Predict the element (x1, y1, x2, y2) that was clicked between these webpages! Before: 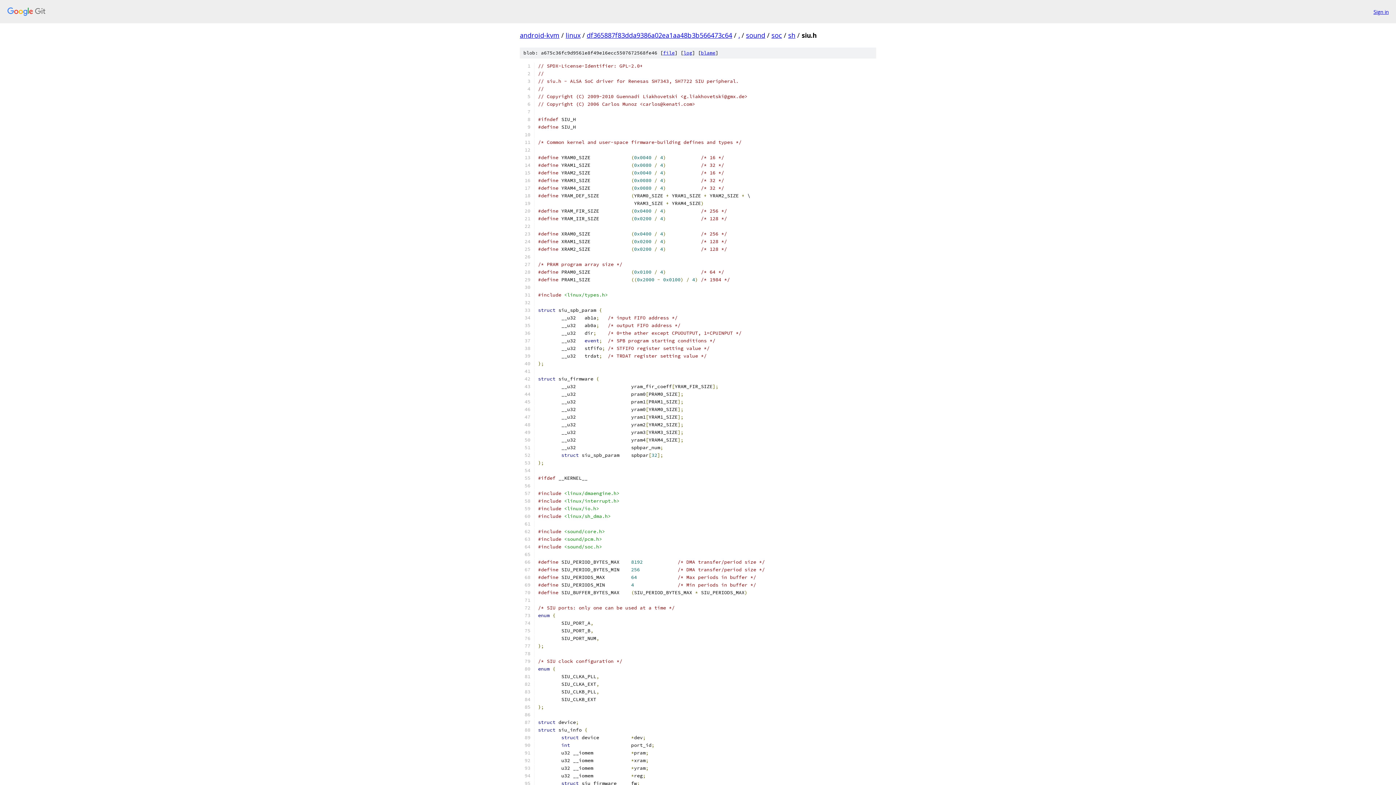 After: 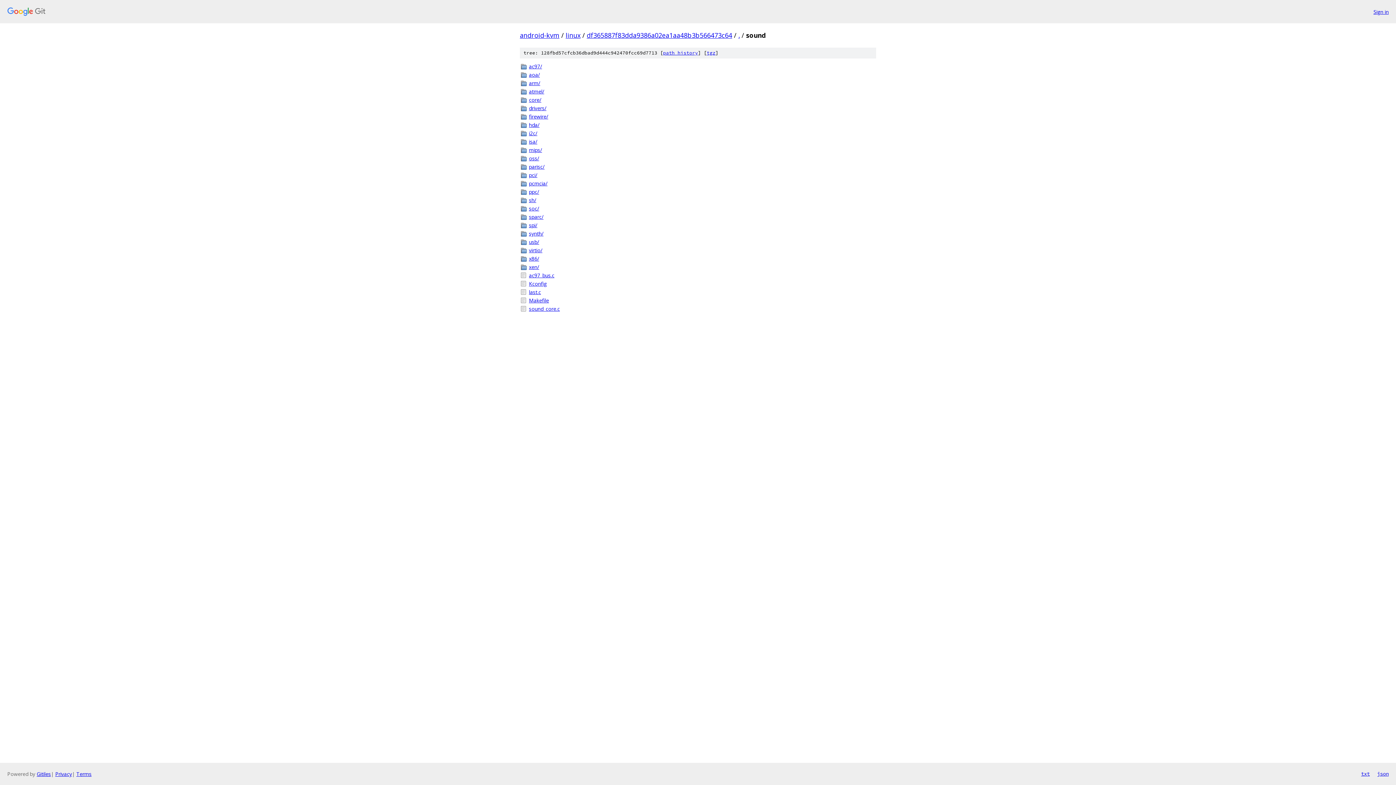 Action: bbox: (746, 30, 765, 39) label: sound